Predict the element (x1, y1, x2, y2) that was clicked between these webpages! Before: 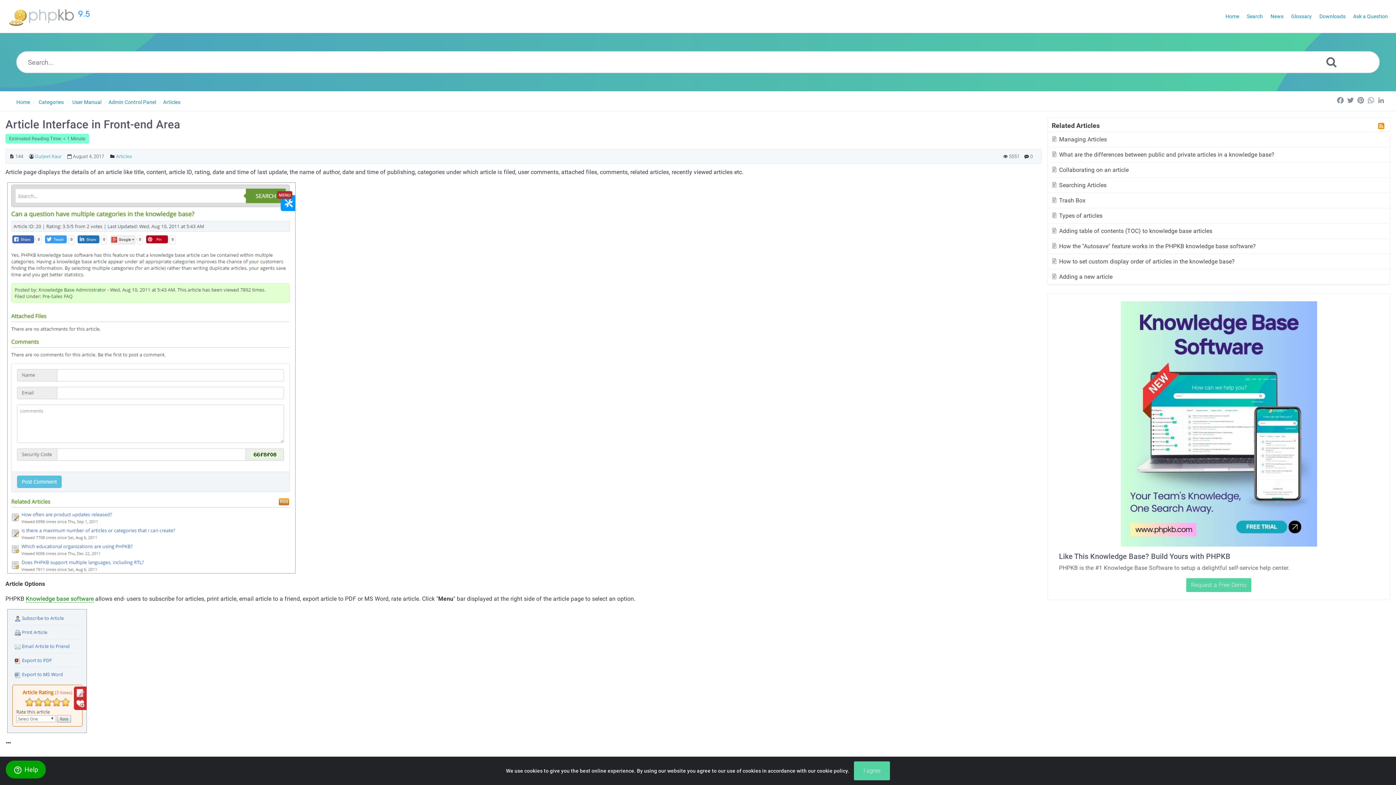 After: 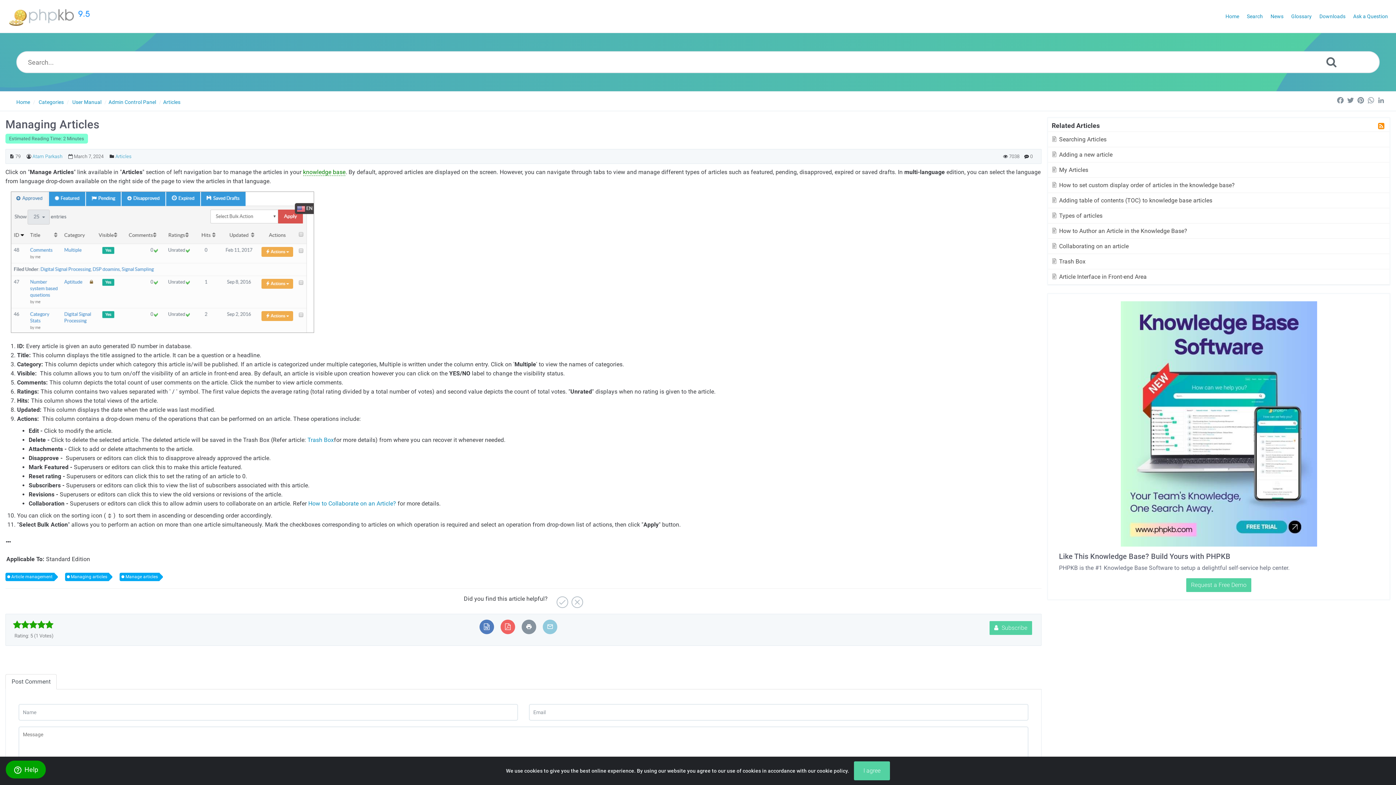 Action: bbox: (1051, 136, 1107, 142) label:  Managing Articles